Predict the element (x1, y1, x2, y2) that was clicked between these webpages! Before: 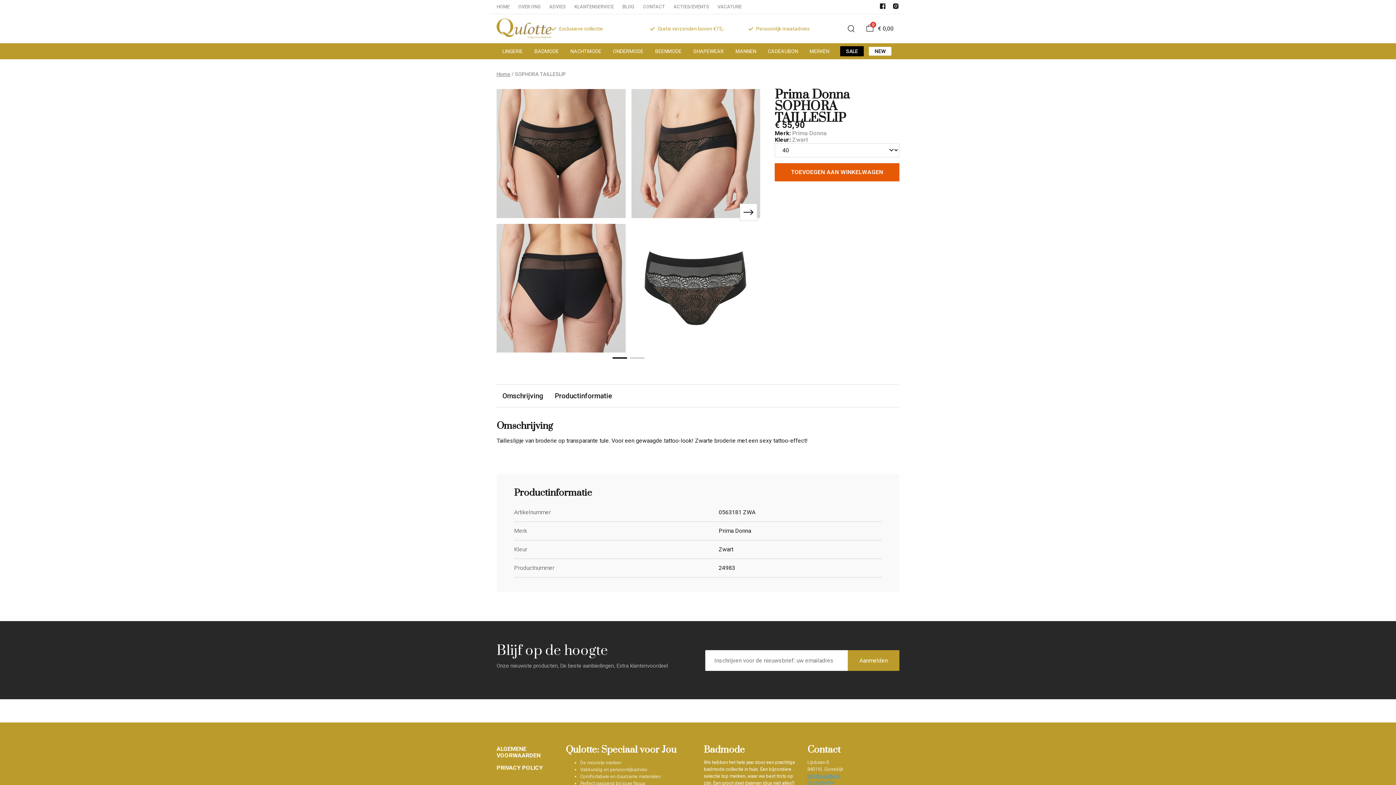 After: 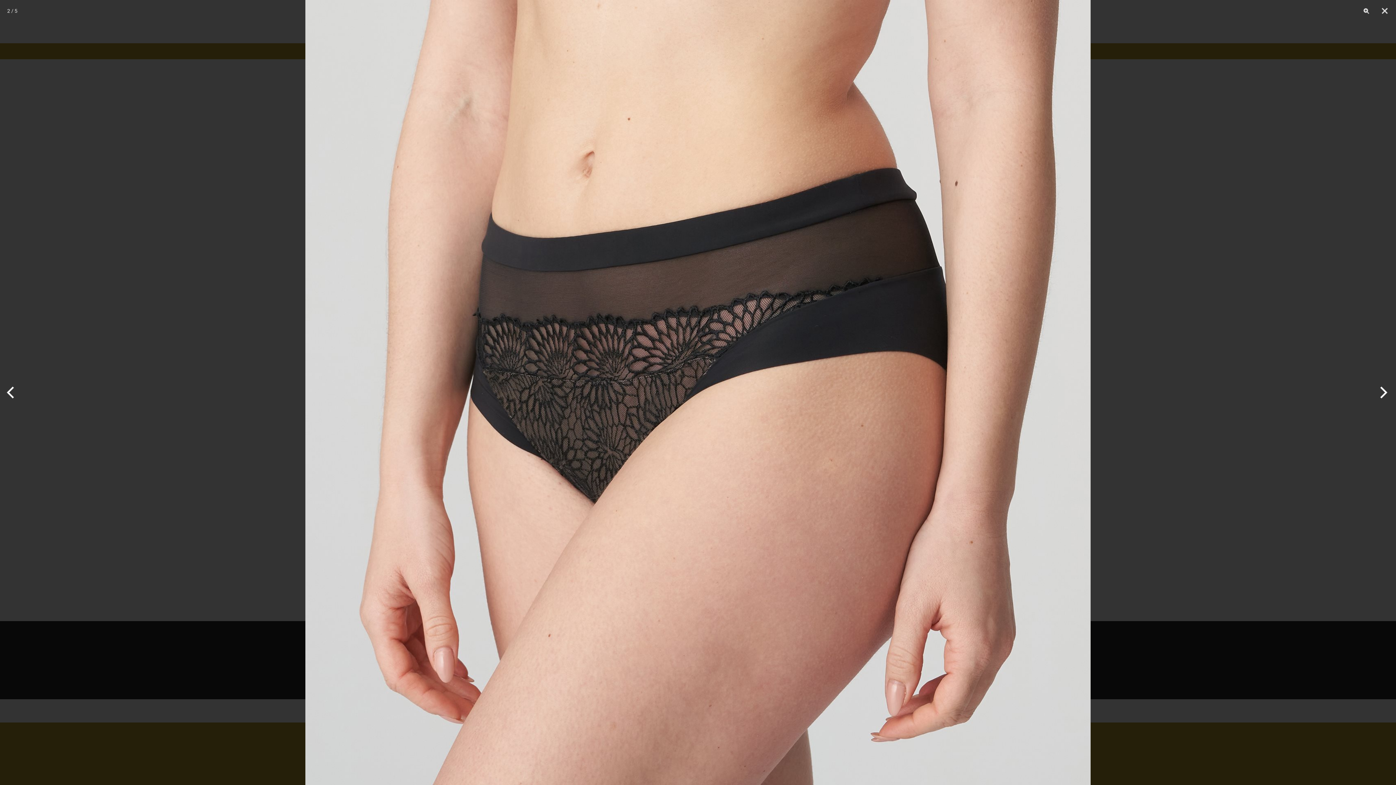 Action: bbox: (631, 89, 760, 218)